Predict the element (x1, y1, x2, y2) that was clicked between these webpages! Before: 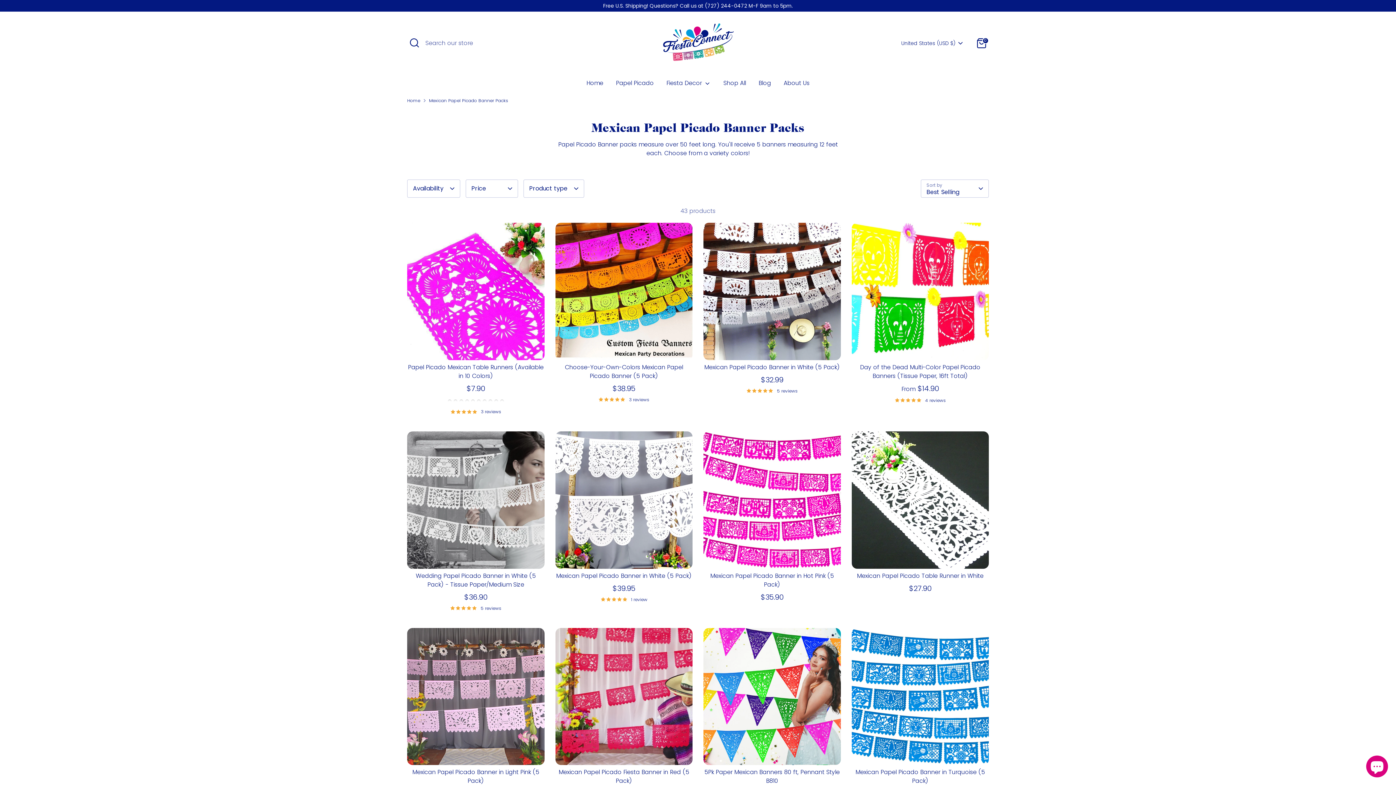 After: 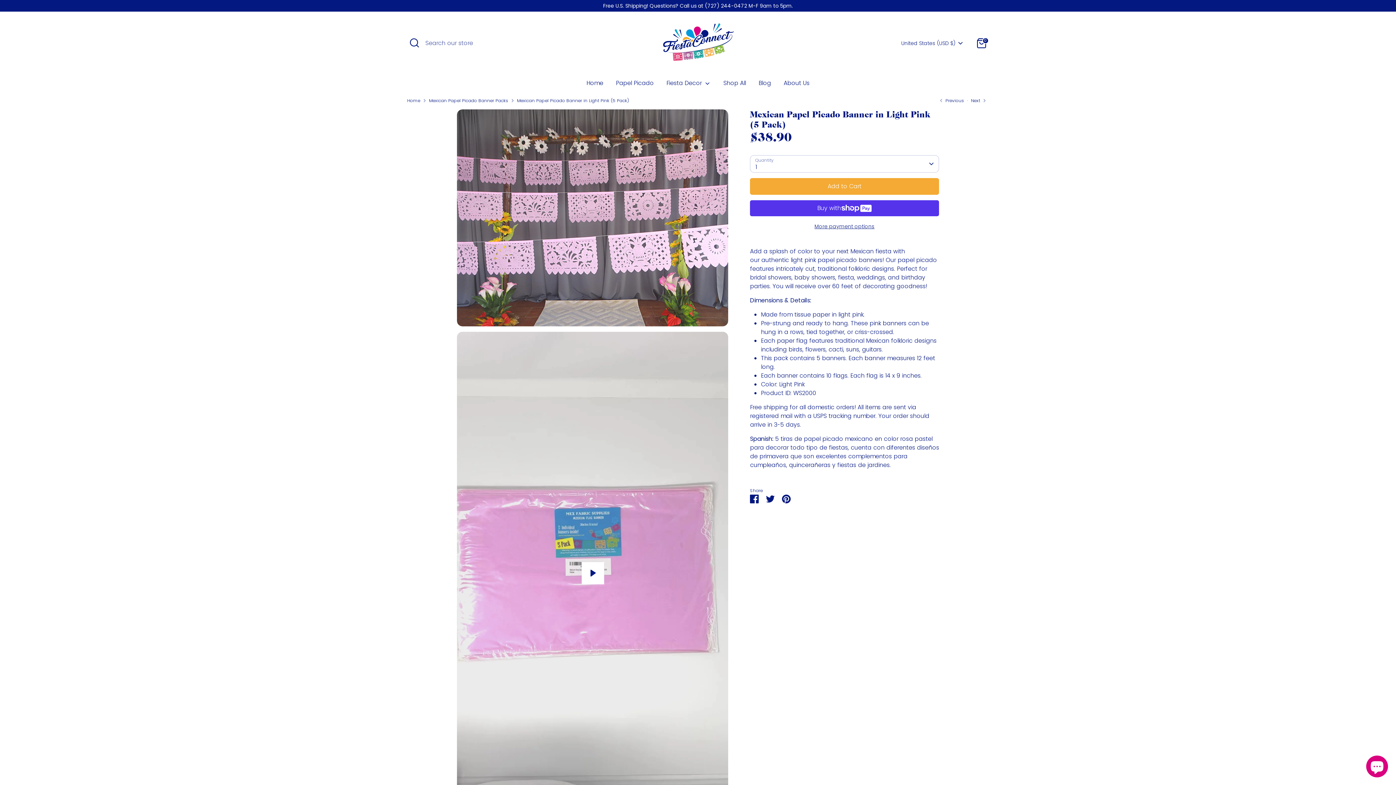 Action: label: Mexican Papel Picado Banner in Light Pink (5 Pack) bbox: (412, 768, 539, 785)